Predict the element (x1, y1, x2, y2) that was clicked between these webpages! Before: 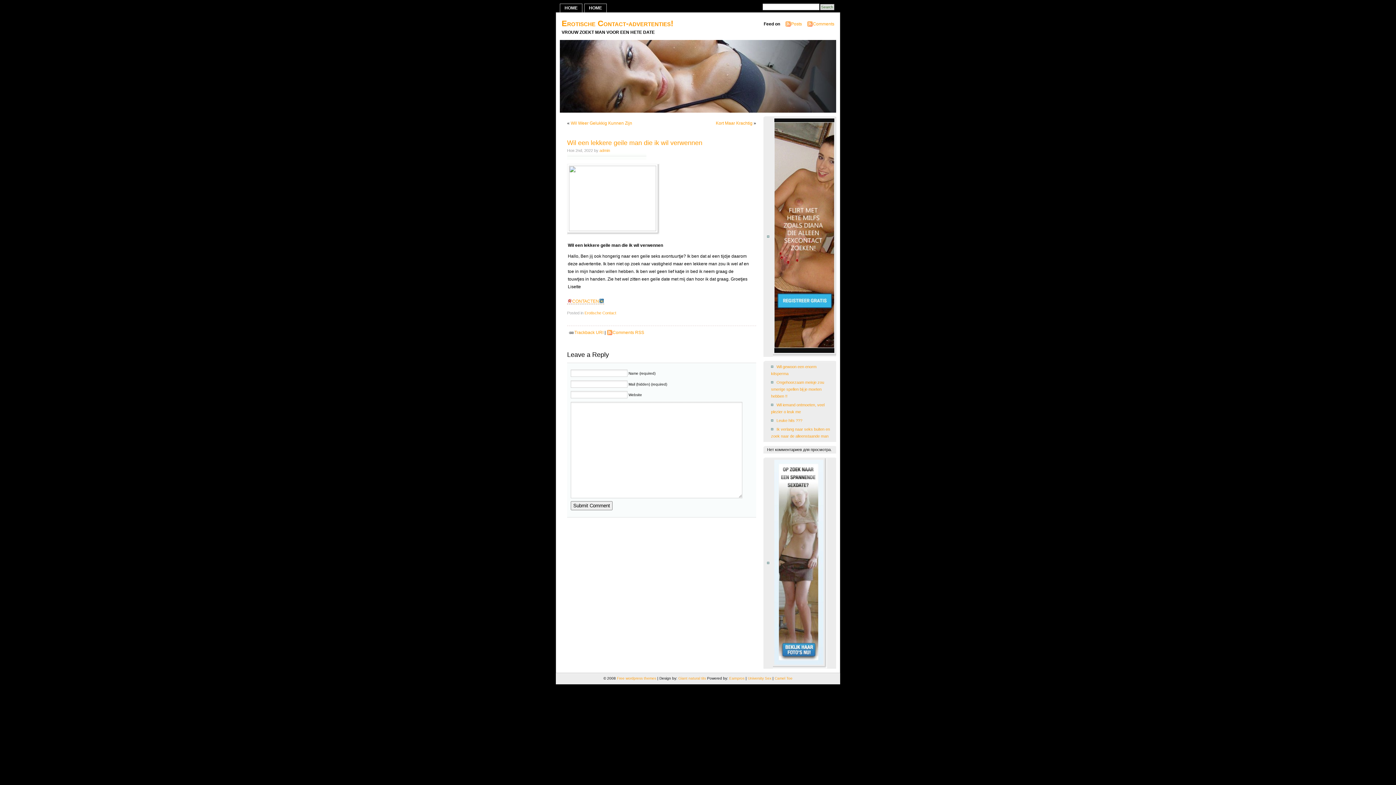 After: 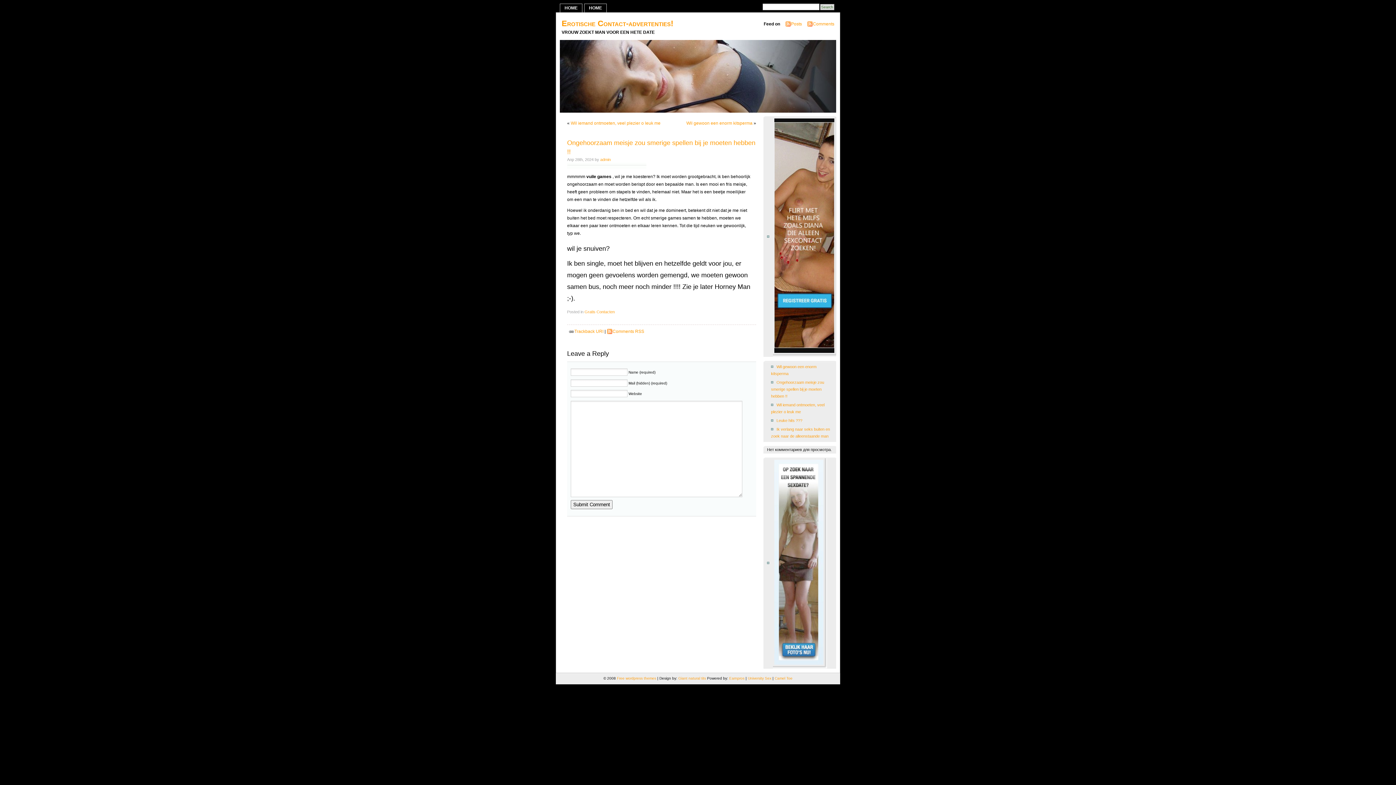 Action: bbox: (771, 380, 824, 398) label: Ongehoorzaam meisje zou smerige spellen bij je moeten hebben !!